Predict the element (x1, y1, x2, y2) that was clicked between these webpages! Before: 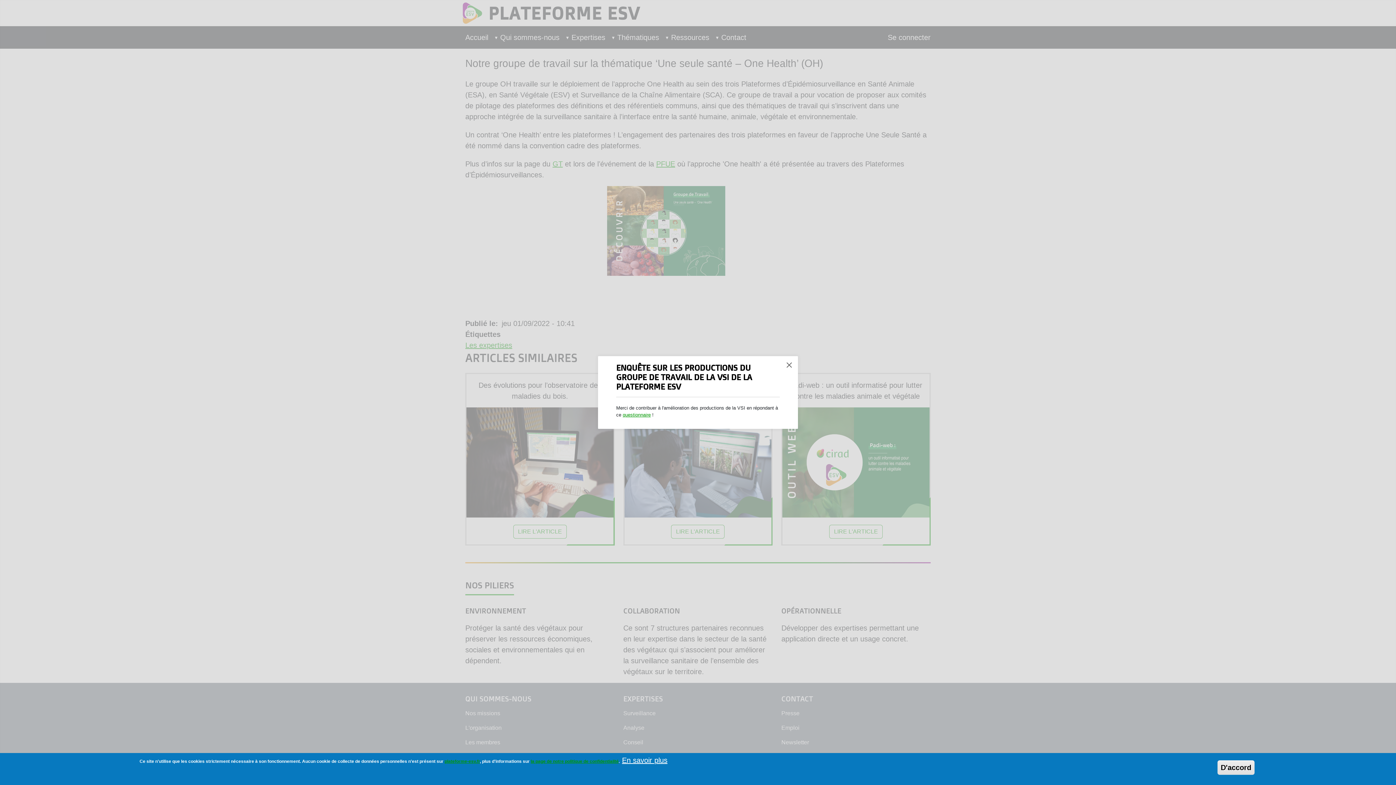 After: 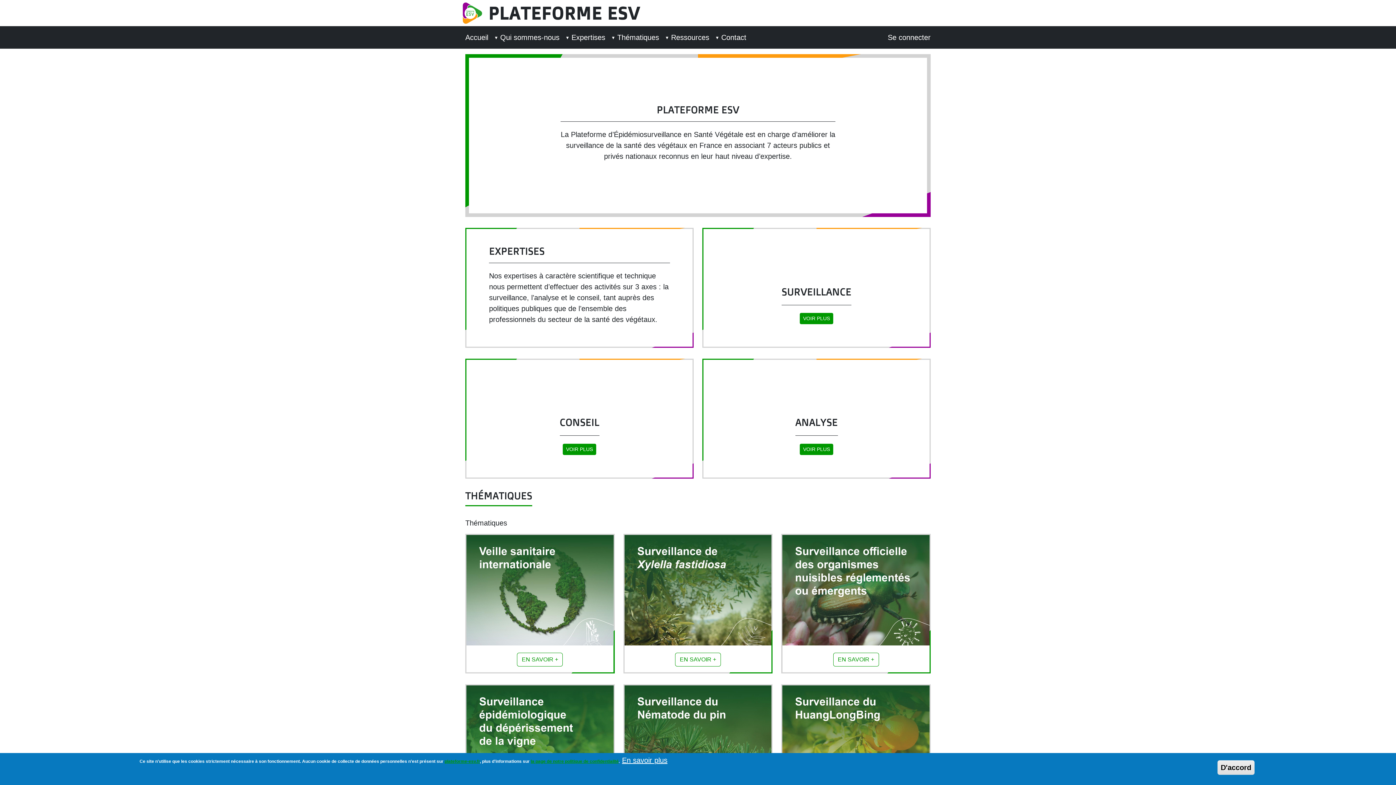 Action: label: plateforme-esv.fr bbox: (444, 759, 480, 764)